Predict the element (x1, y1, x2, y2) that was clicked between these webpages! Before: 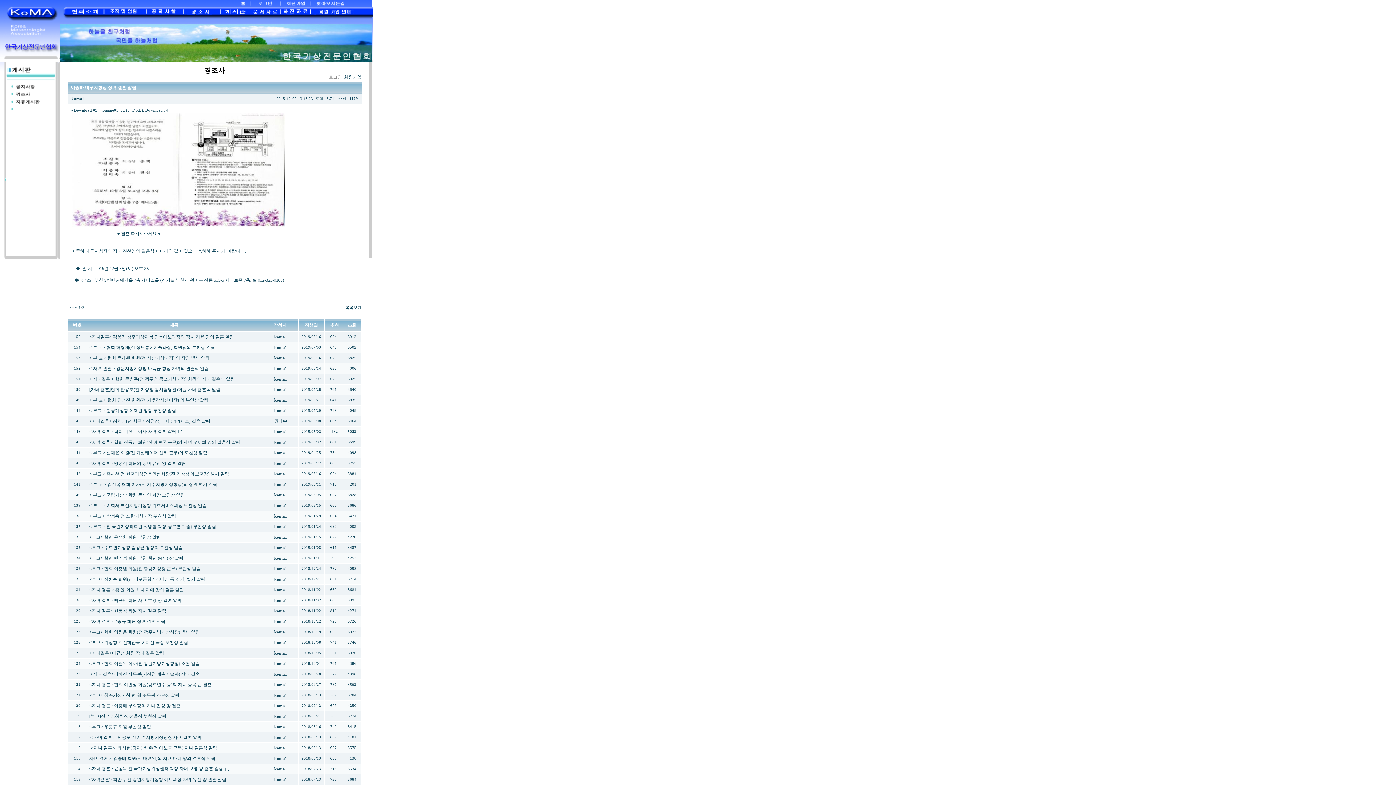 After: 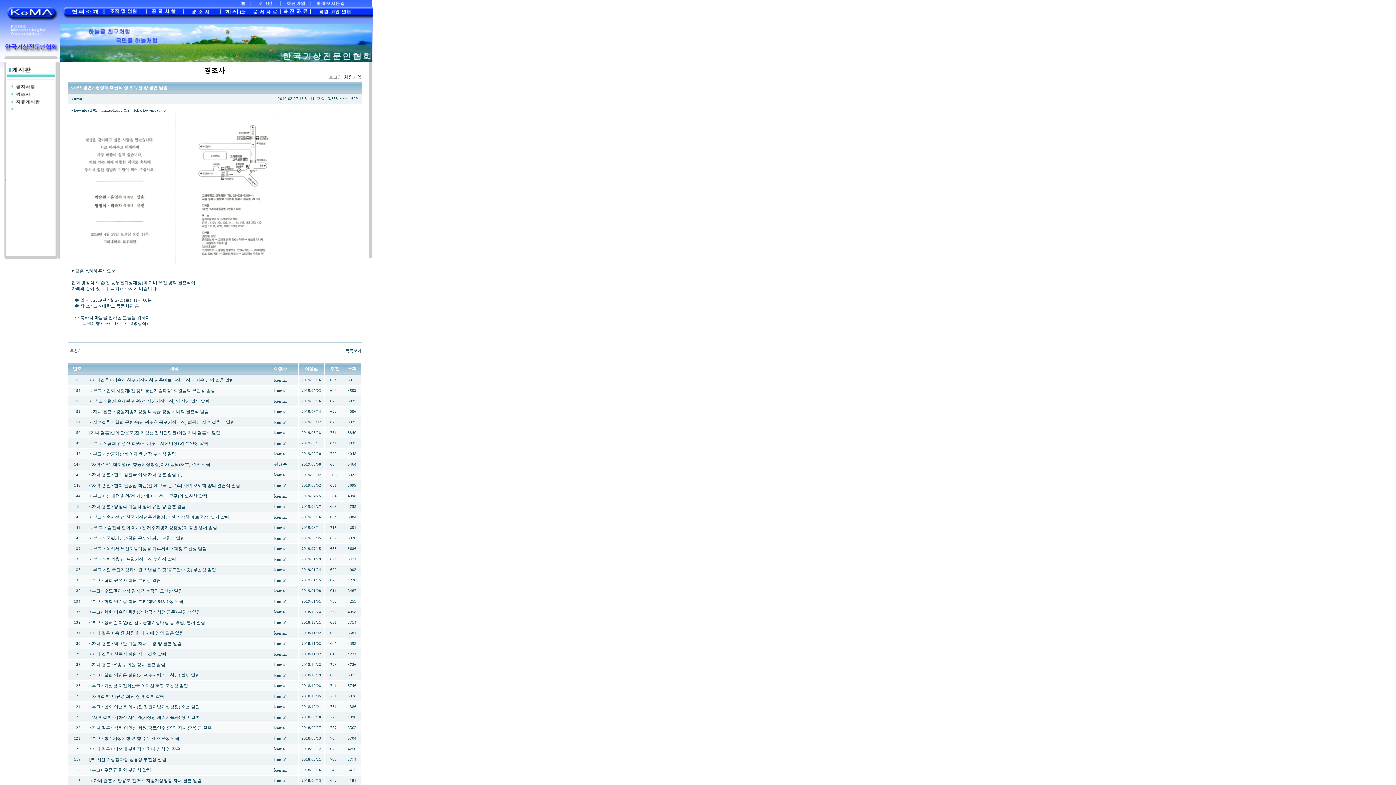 Action: bbox: (89, 461, 186, 466) label: <자녀 결혼> 명정식 회원의 장녀 유진 양 결혼 알림